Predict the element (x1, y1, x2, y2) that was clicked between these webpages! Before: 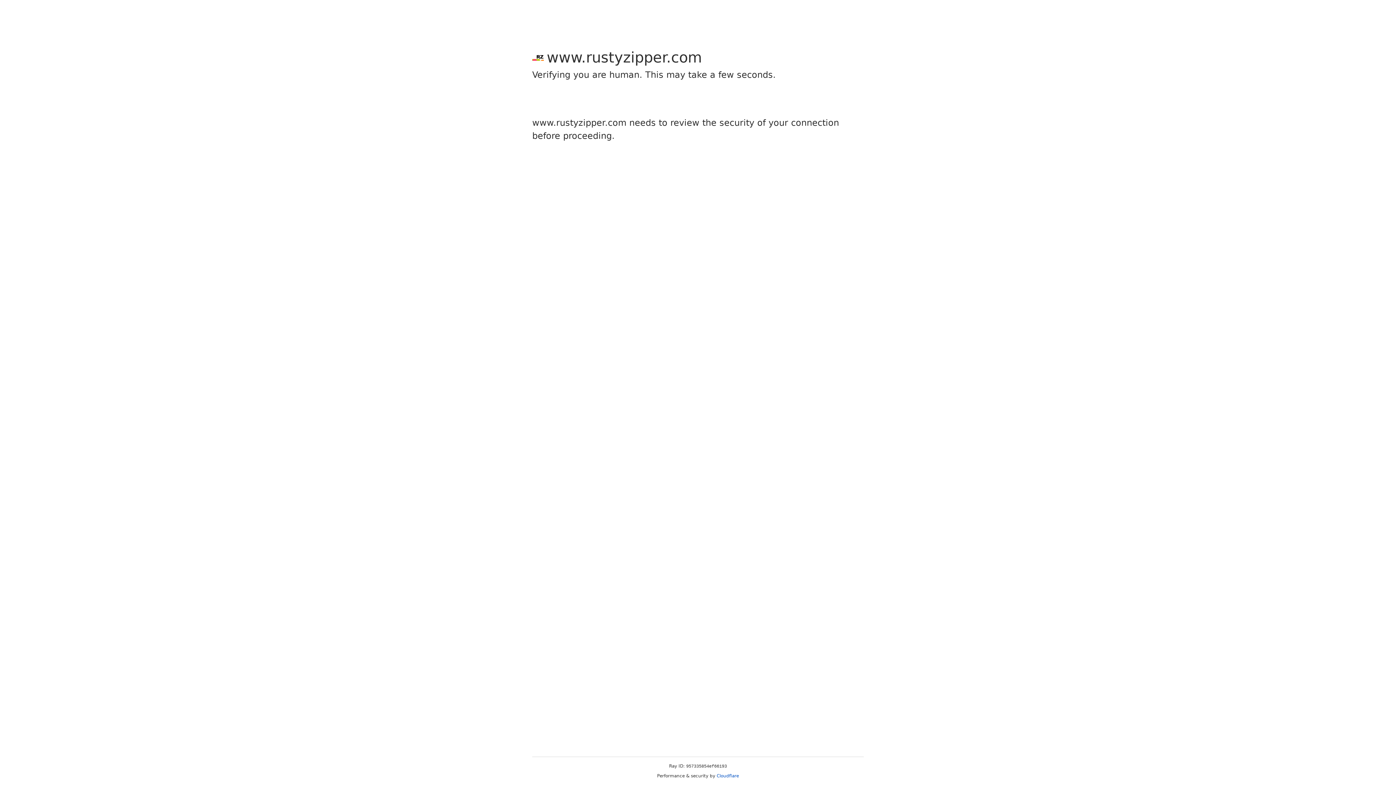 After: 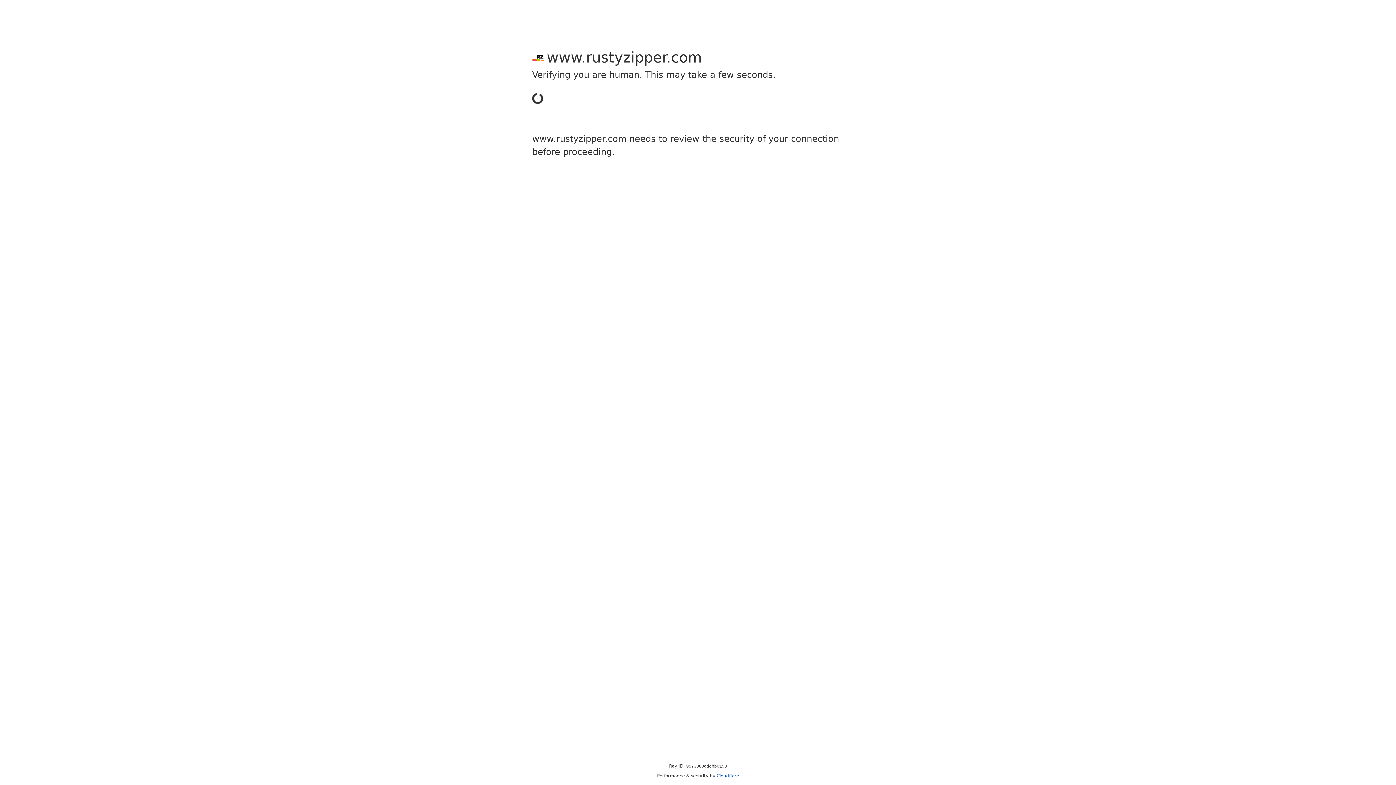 Action: bbox: (716, 773, 739, 778) label: Cloudflare